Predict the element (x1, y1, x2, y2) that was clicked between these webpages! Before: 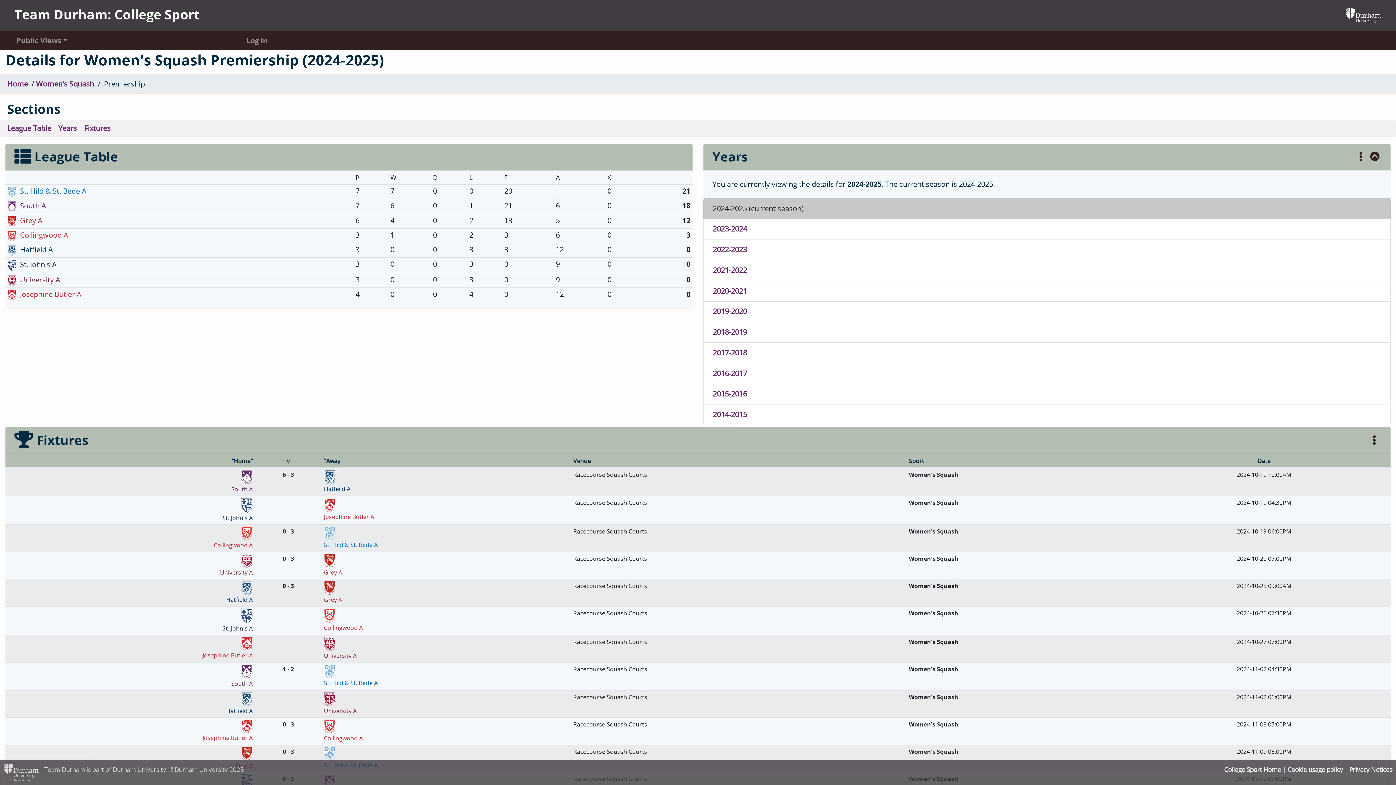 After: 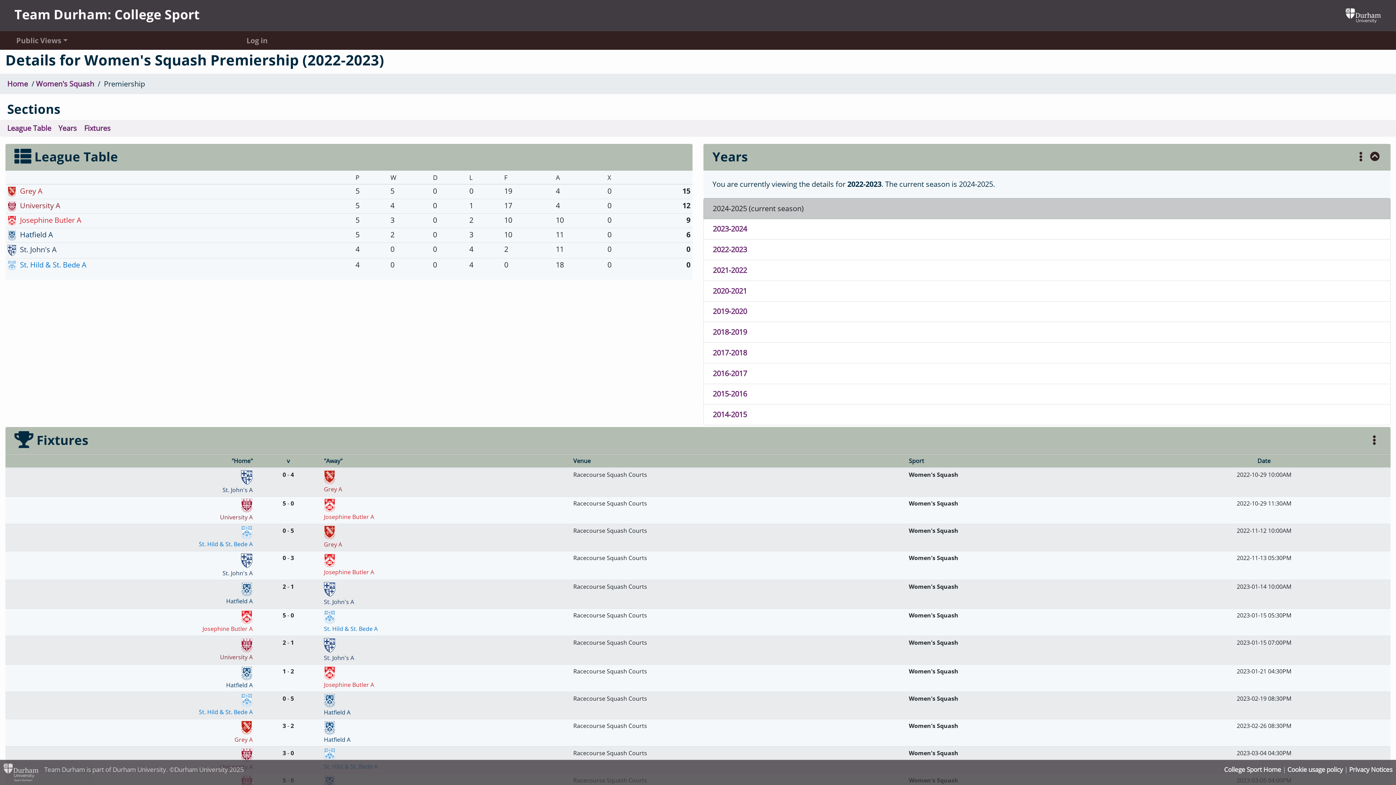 Action: bbox: (713, 244, 747, 254) label: 2022-2023